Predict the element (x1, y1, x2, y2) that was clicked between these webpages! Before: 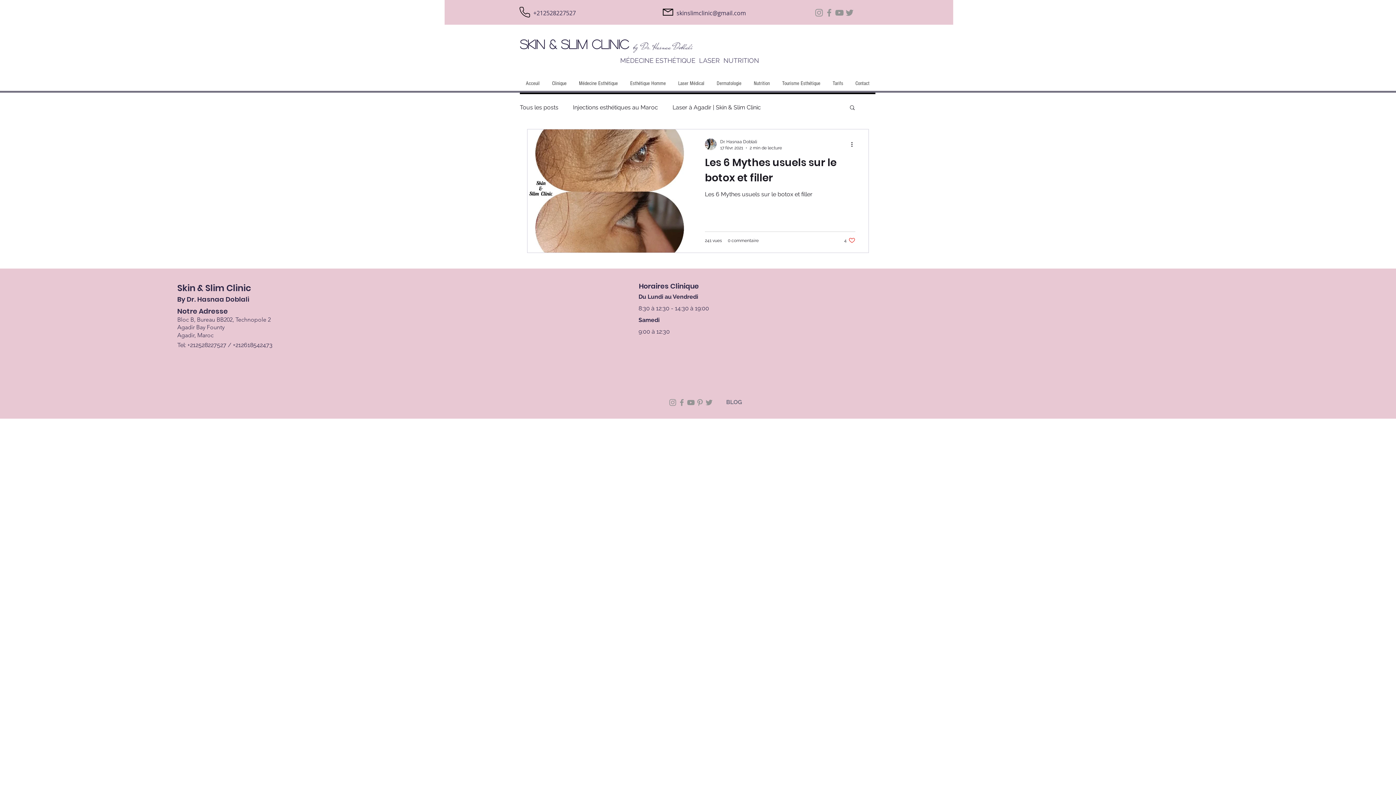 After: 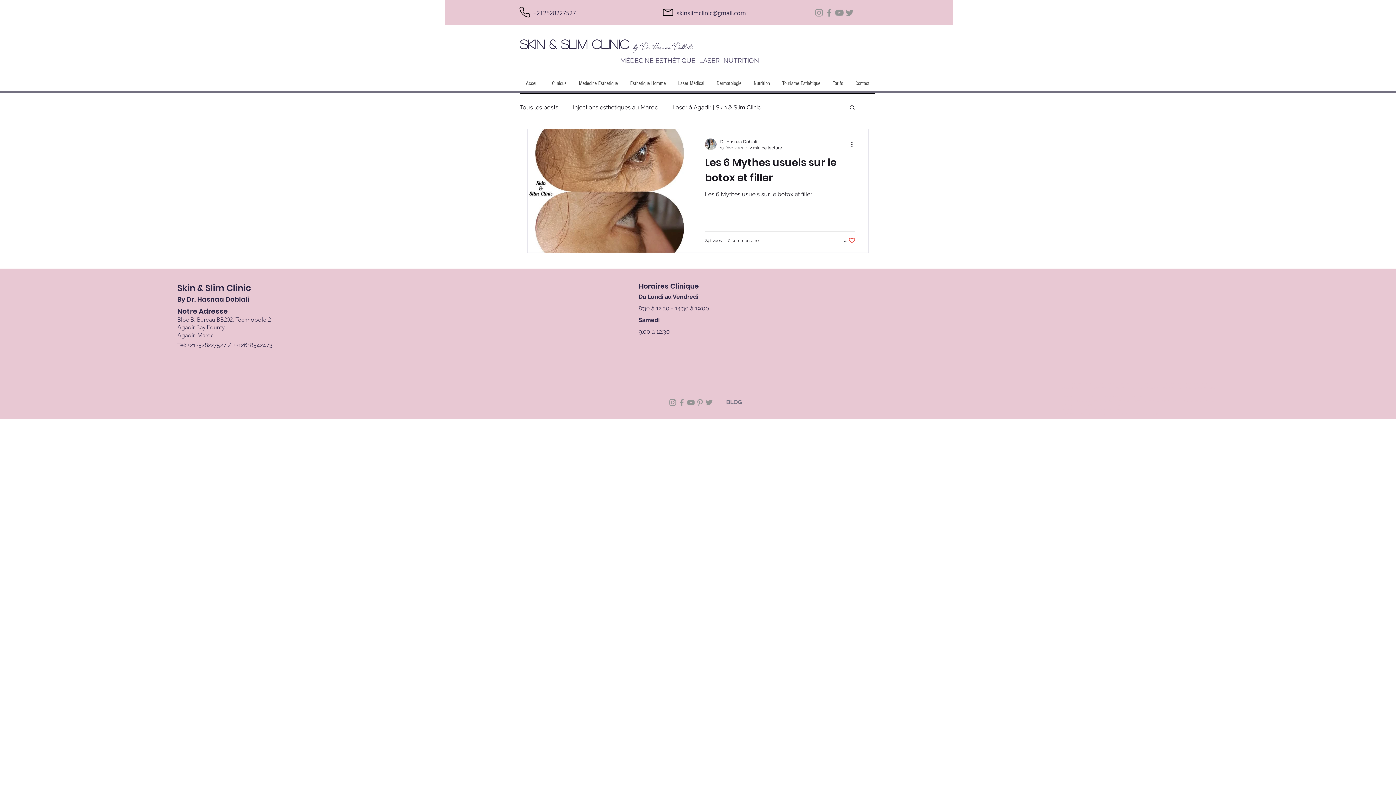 Action: label: +212618542473 bbox: (232, 341, 272, 348)